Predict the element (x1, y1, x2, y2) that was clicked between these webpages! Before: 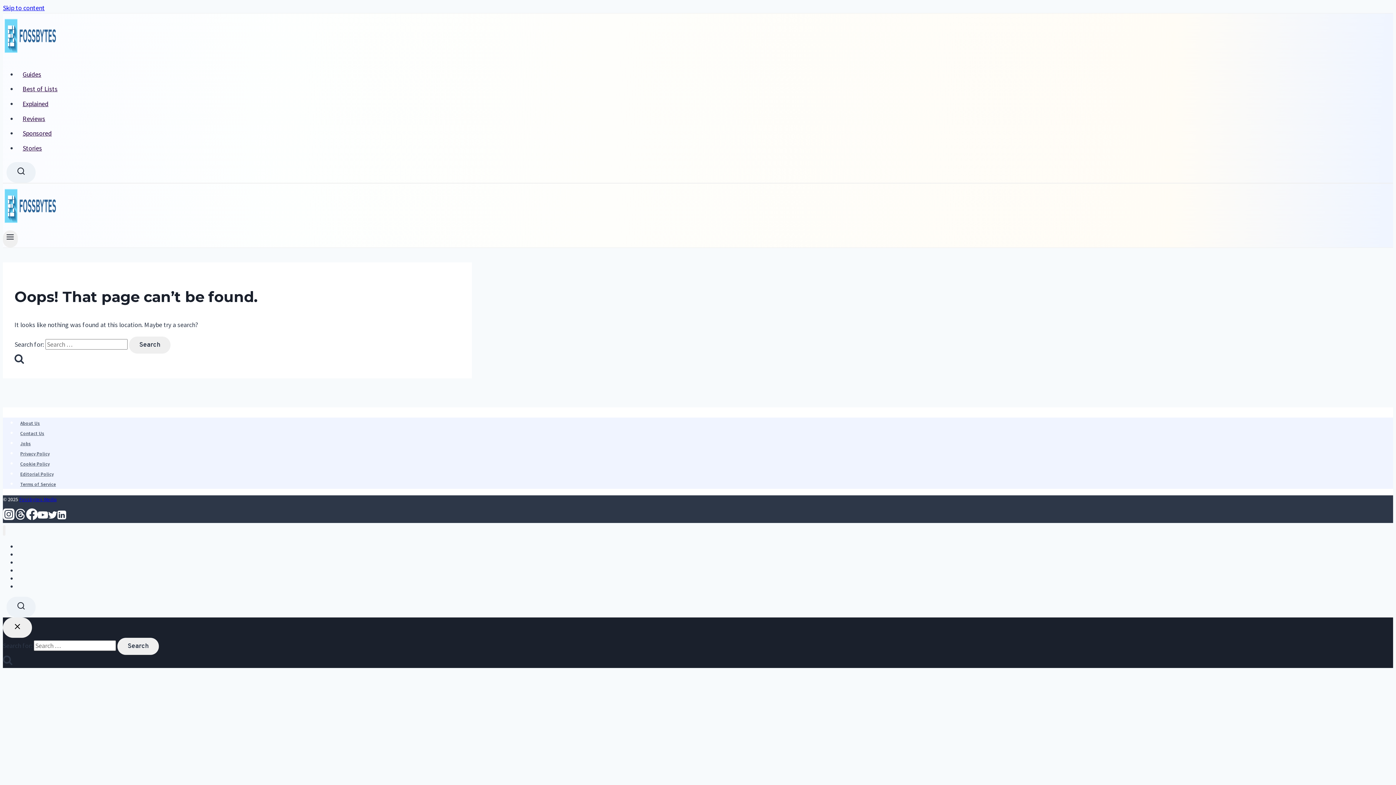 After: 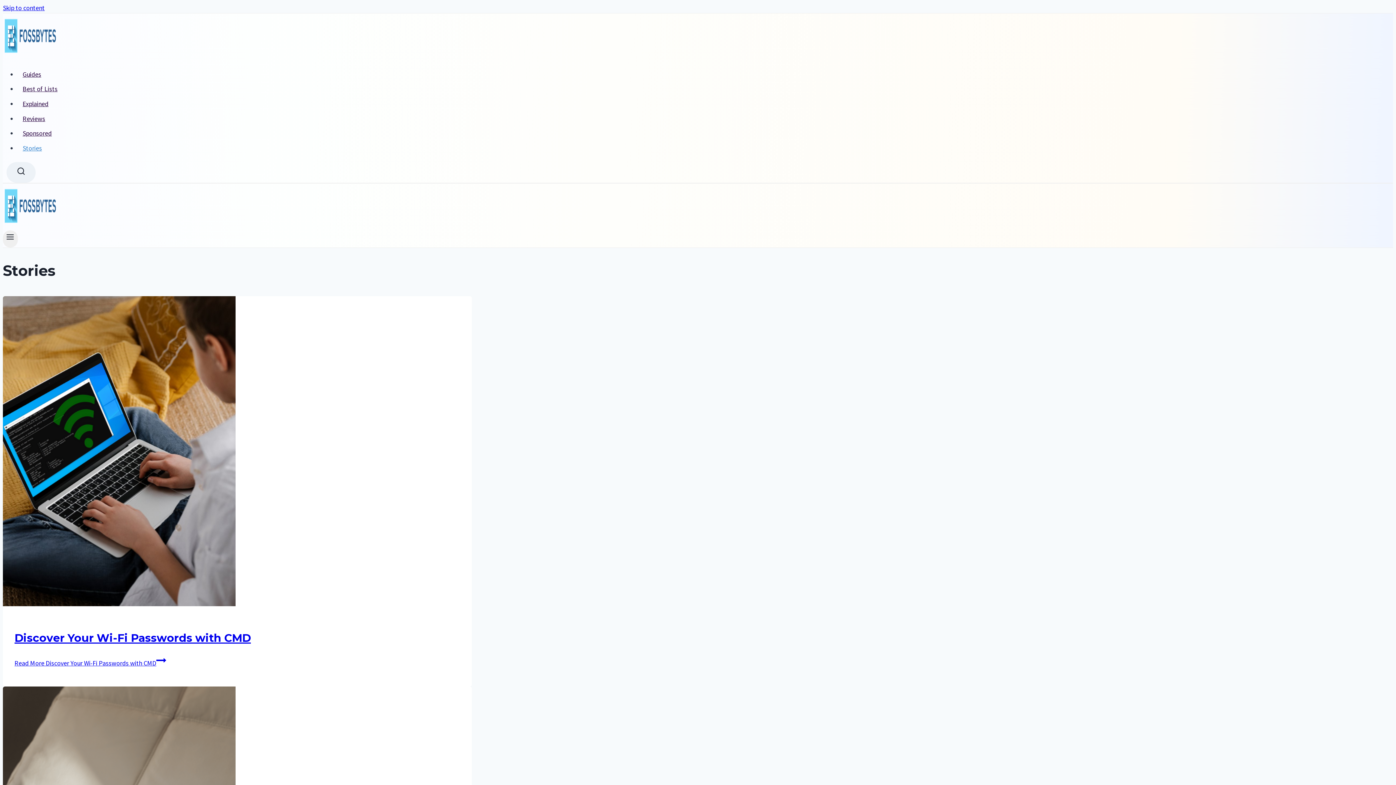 Action: label: Stories bbox: (17, 140, 472, 155)